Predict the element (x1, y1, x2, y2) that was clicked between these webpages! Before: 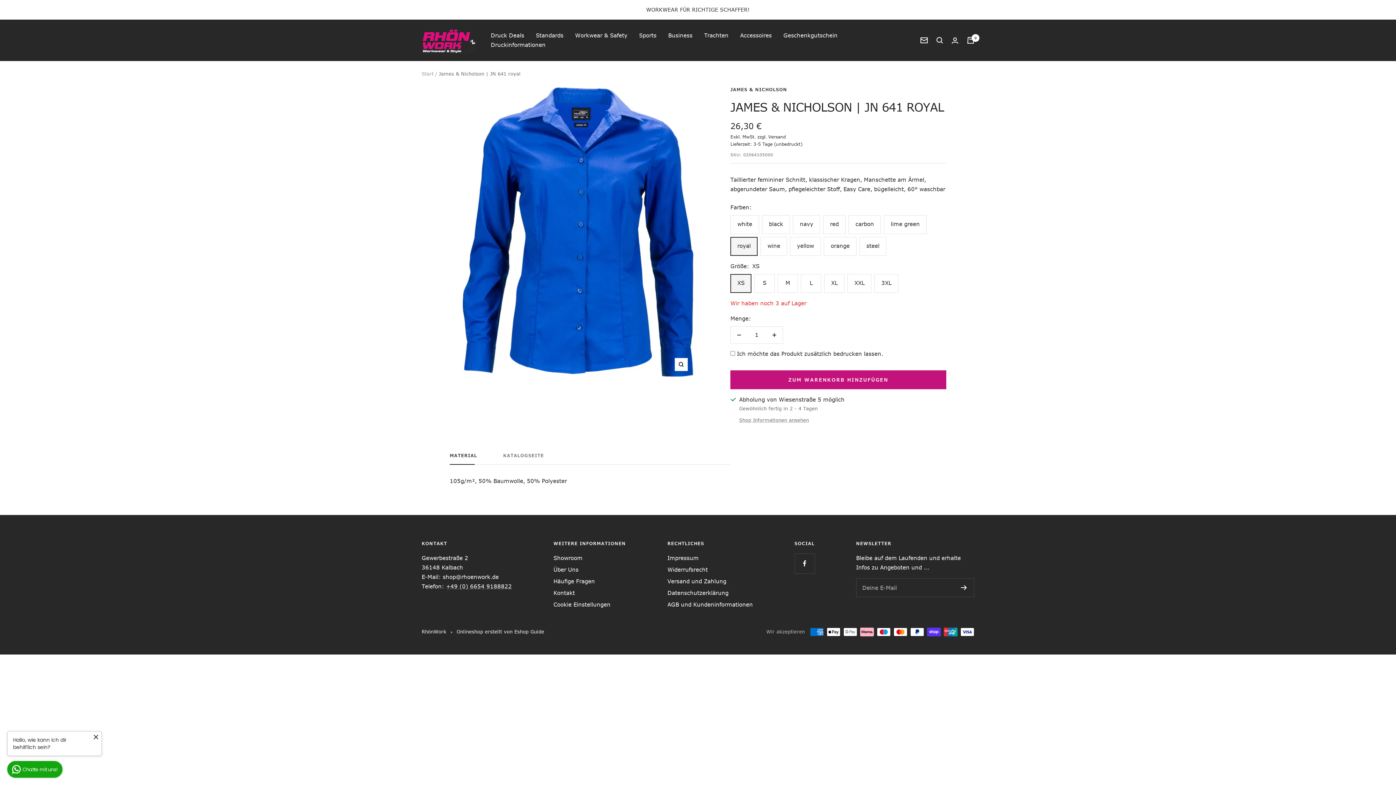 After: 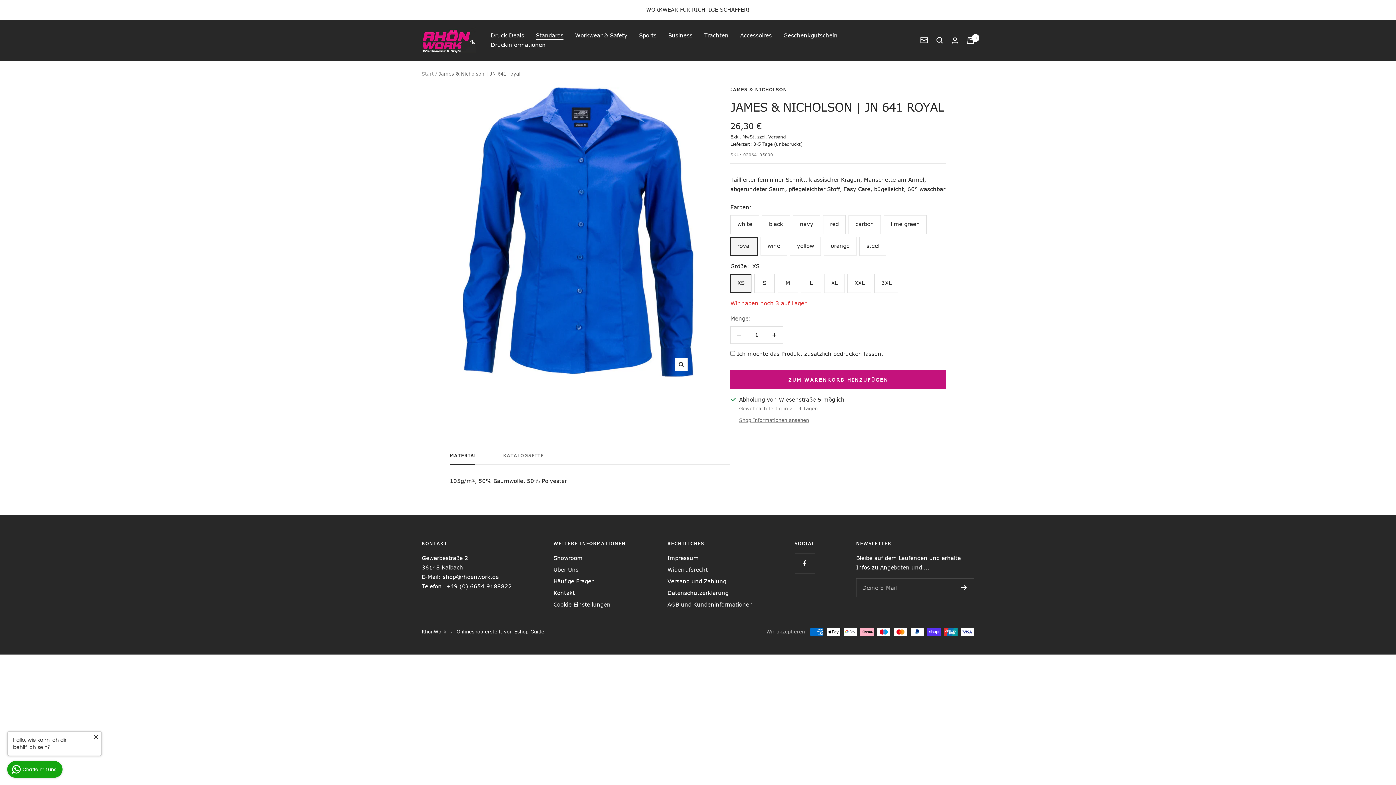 Action: label: Standards bbox: (536, 30, 563, 40)